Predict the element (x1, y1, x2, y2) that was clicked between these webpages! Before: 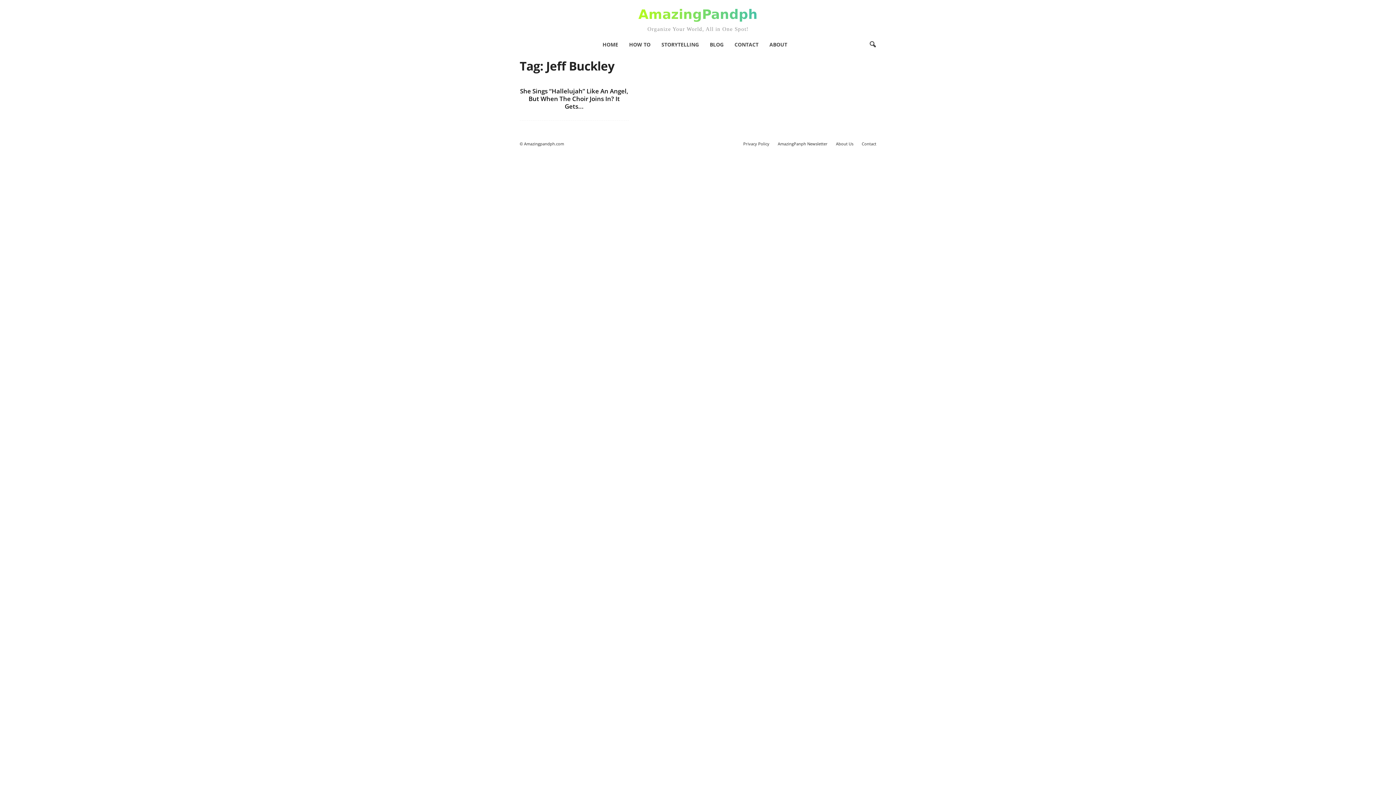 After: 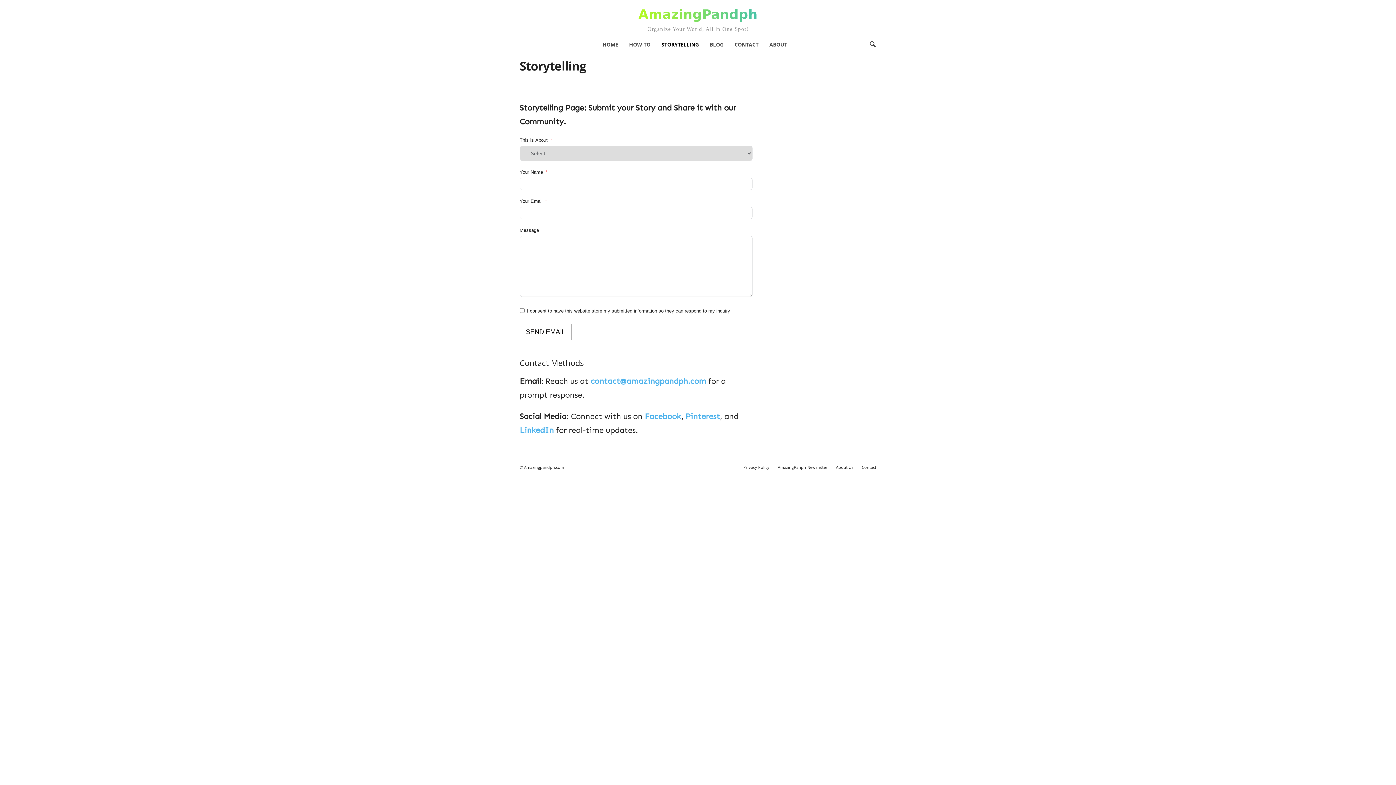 Action: label: STORYTELLING bbox: (656, 36, 704, 52)